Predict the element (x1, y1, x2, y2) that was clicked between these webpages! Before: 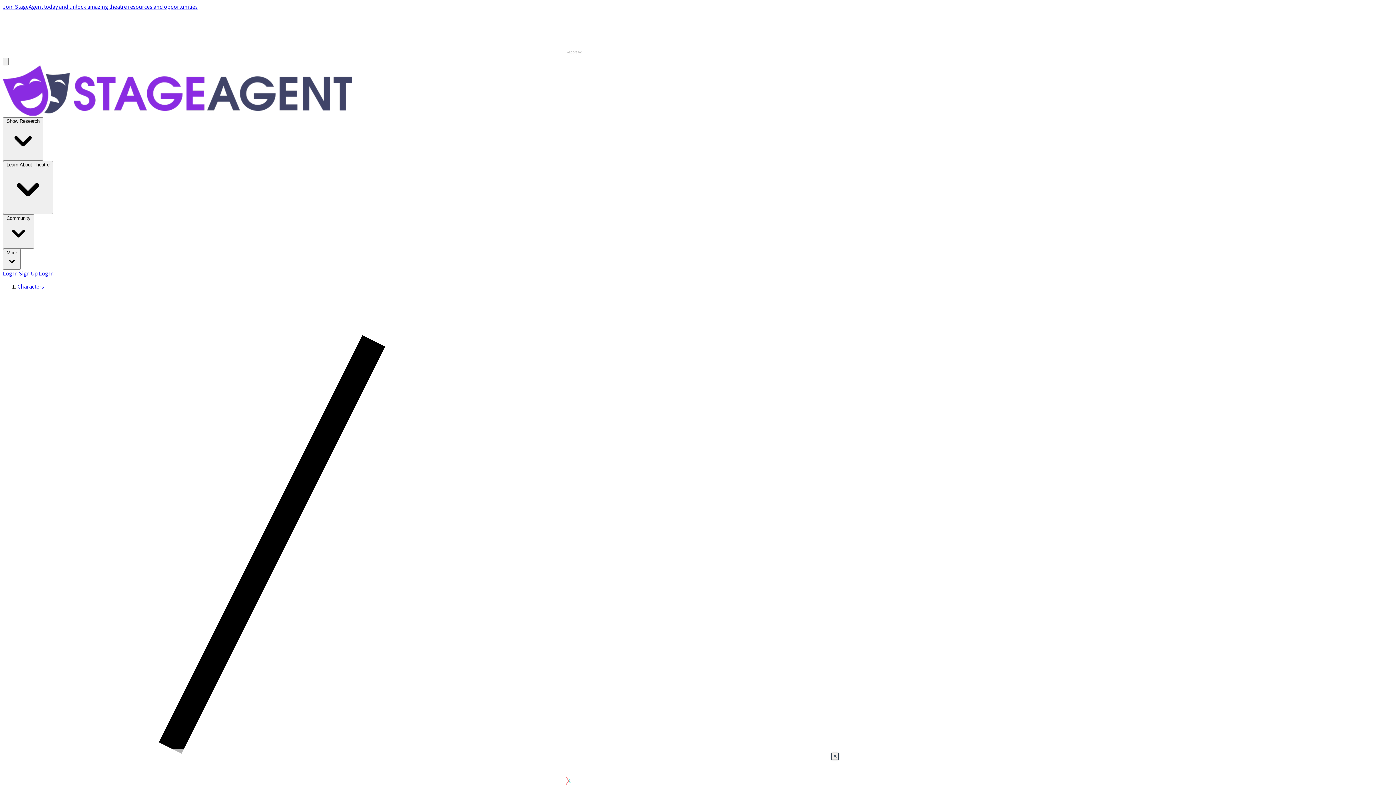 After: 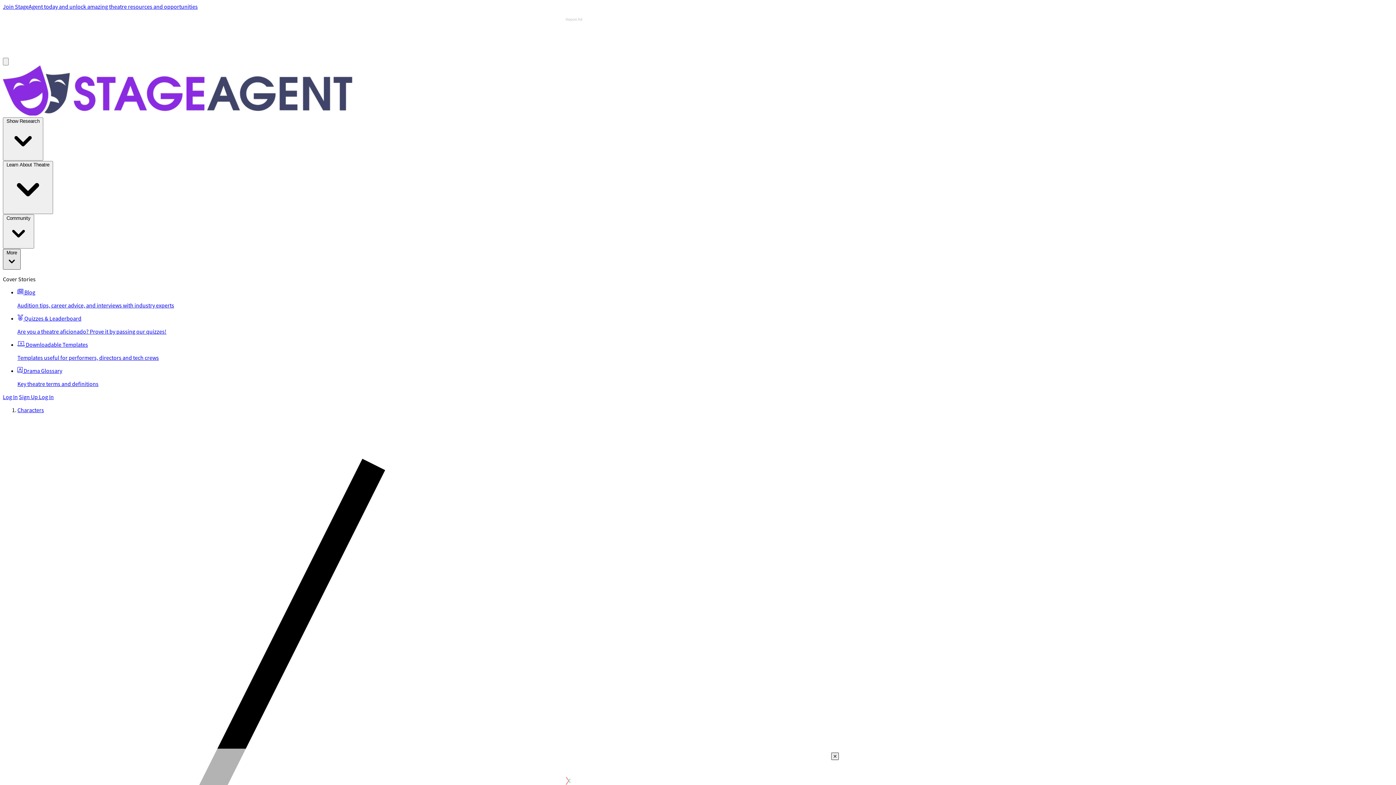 Action: bbox: (2, 249, 20, 269) label: More 